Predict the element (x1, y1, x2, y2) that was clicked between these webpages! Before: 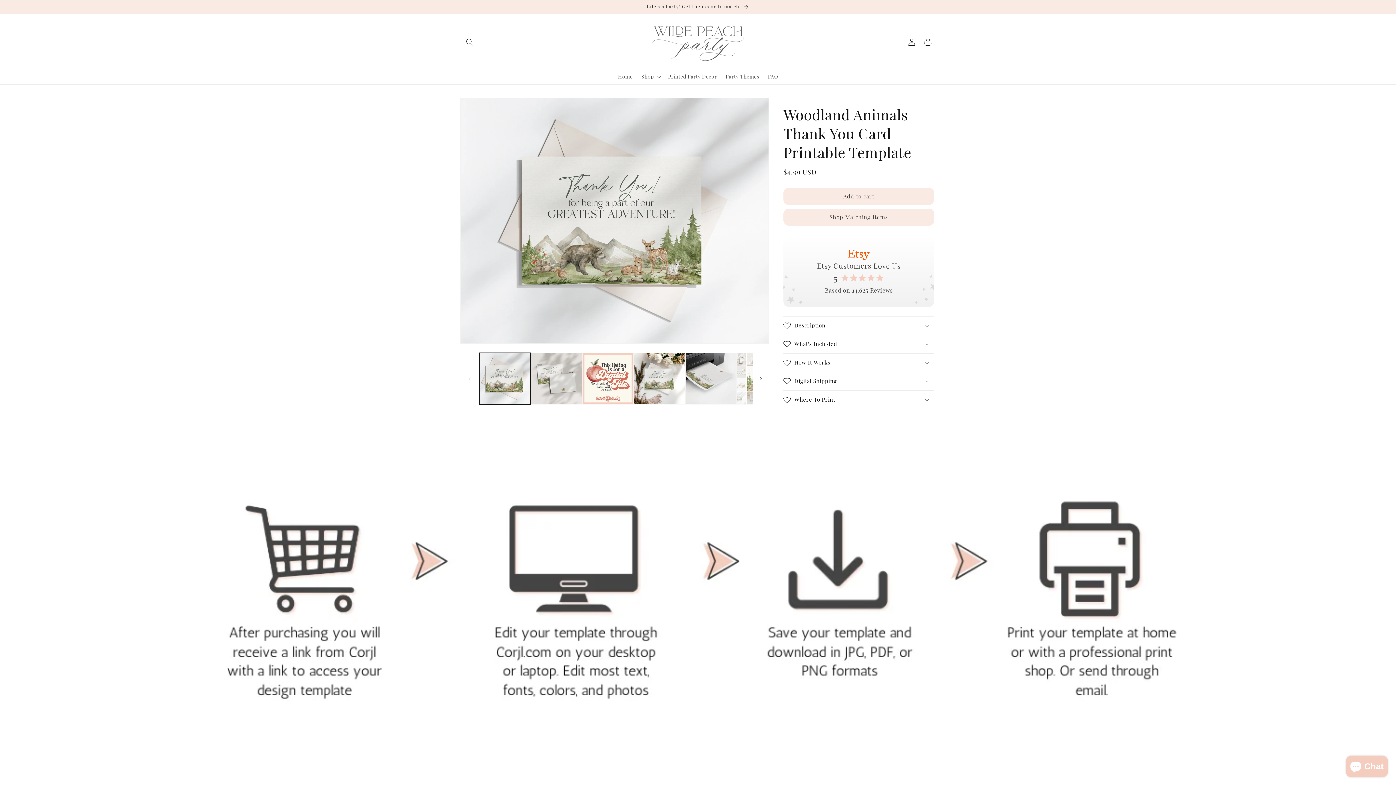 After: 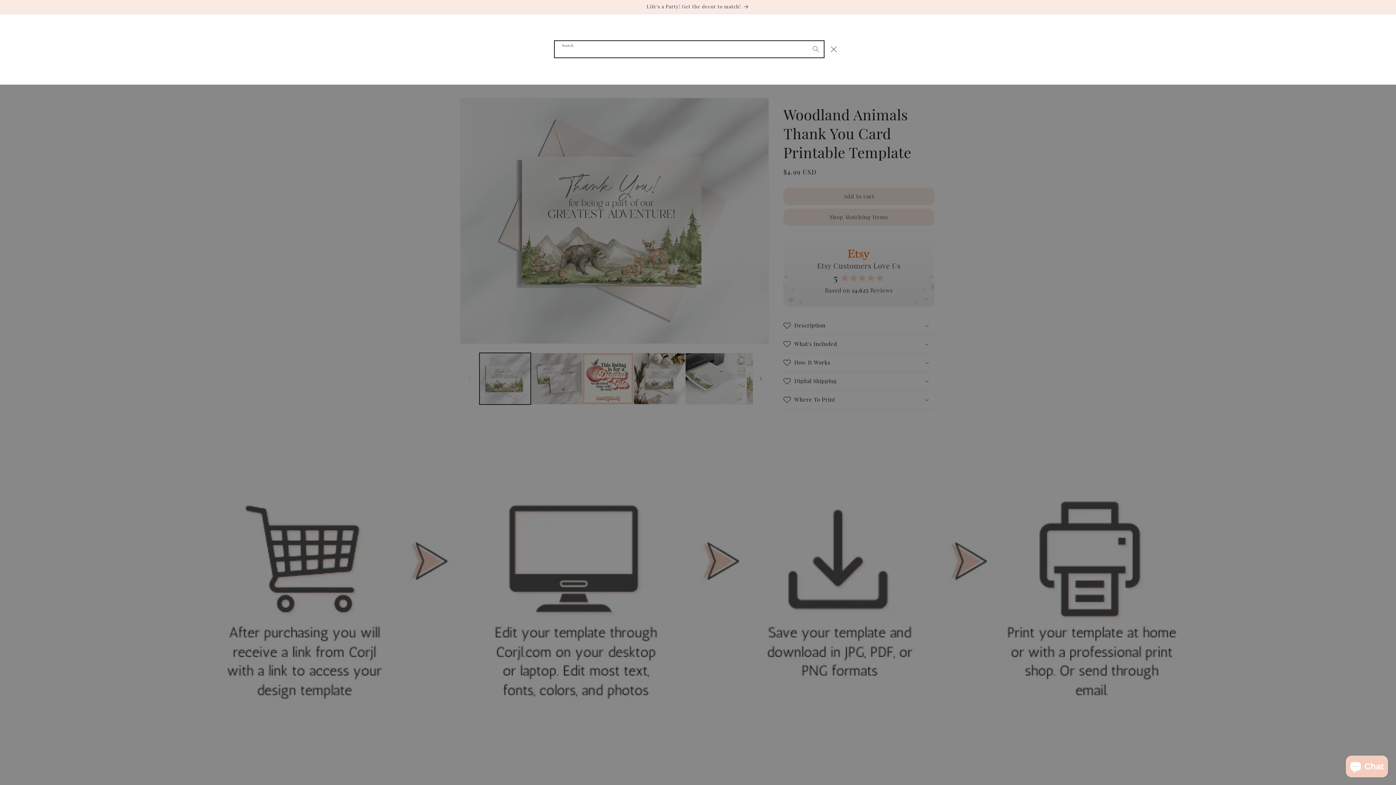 Action: label: Search bbox: (461, 34, 477, 50)